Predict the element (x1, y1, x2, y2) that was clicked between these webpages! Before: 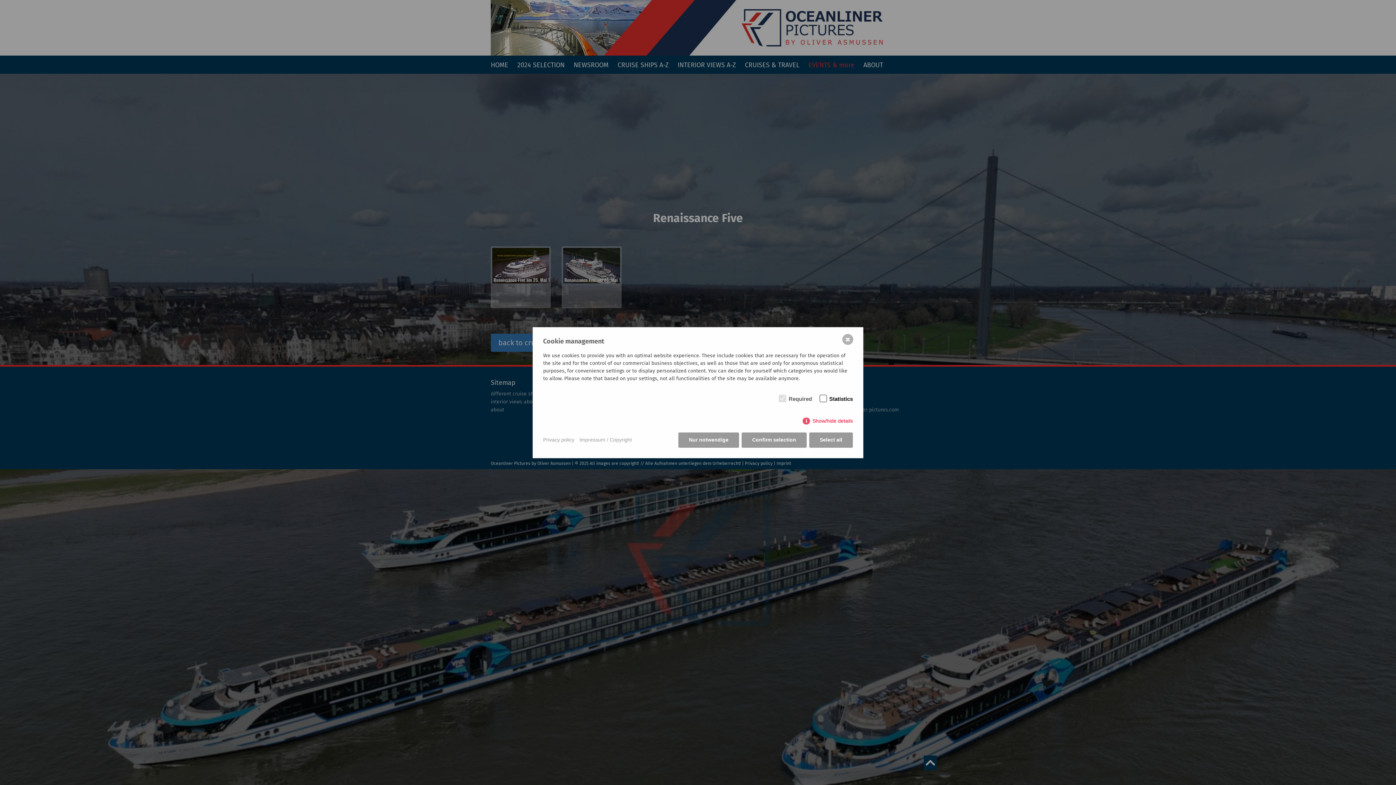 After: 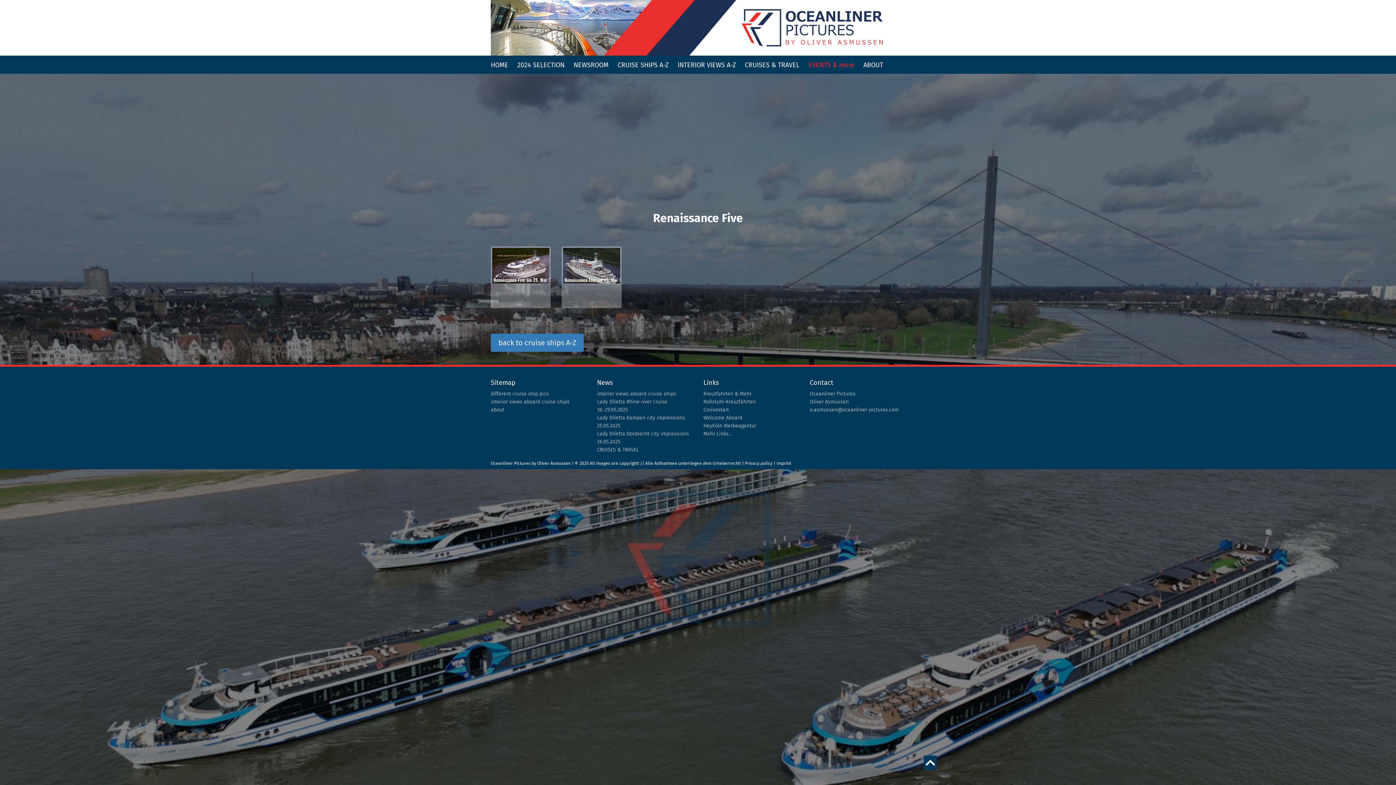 Action: label: Confirm selection bbox: (741, 432, 806, 447)